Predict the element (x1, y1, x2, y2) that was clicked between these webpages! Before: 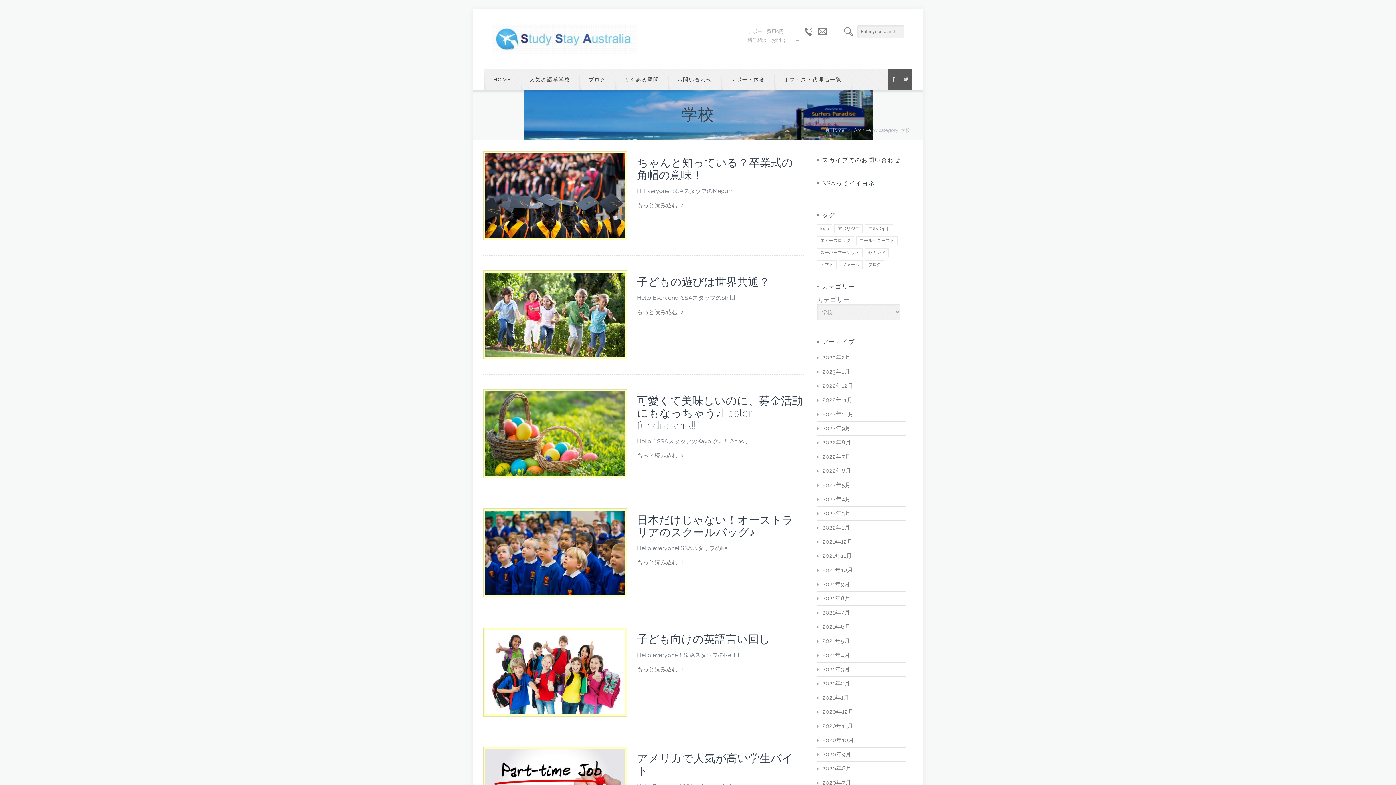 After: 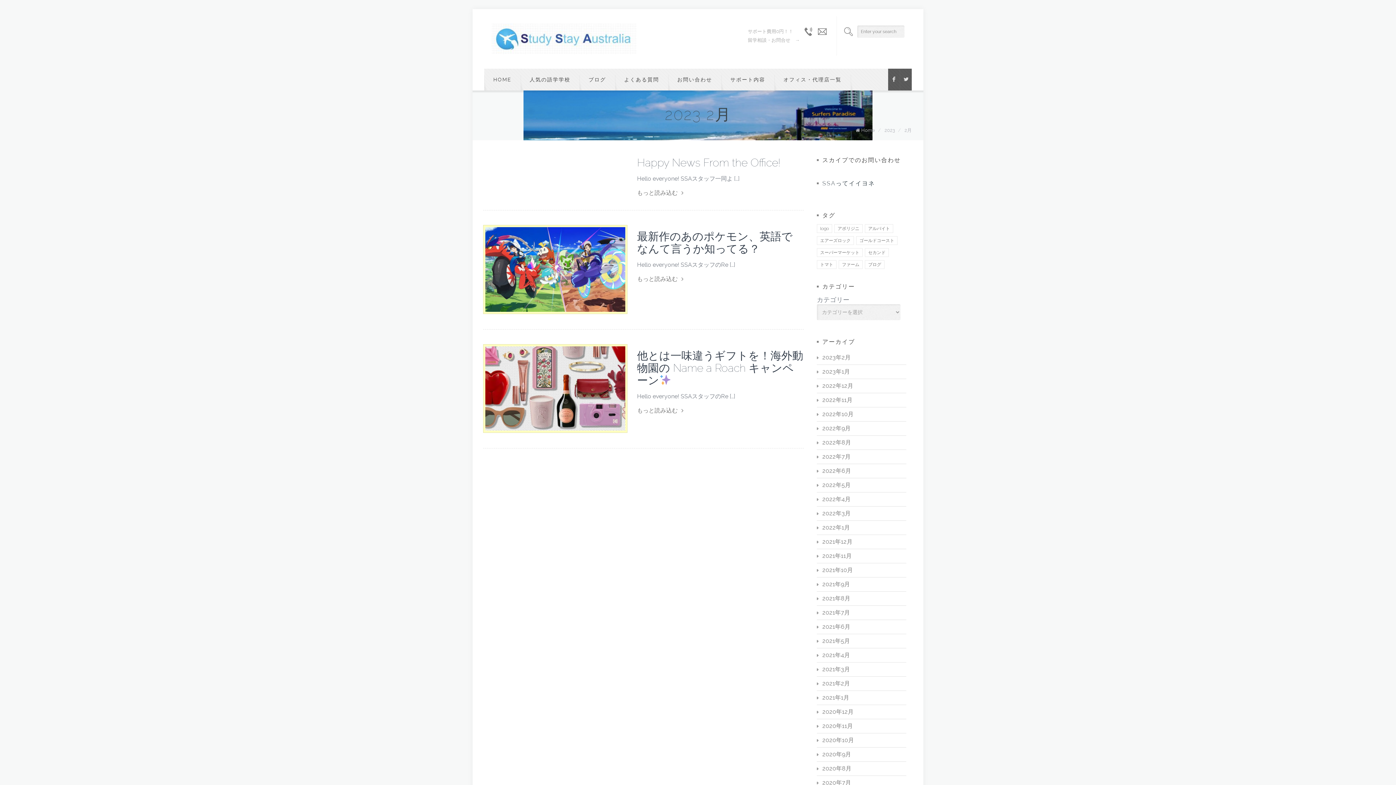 Action: label: 2023年2月 bbox: (817, 350, 906, 365)